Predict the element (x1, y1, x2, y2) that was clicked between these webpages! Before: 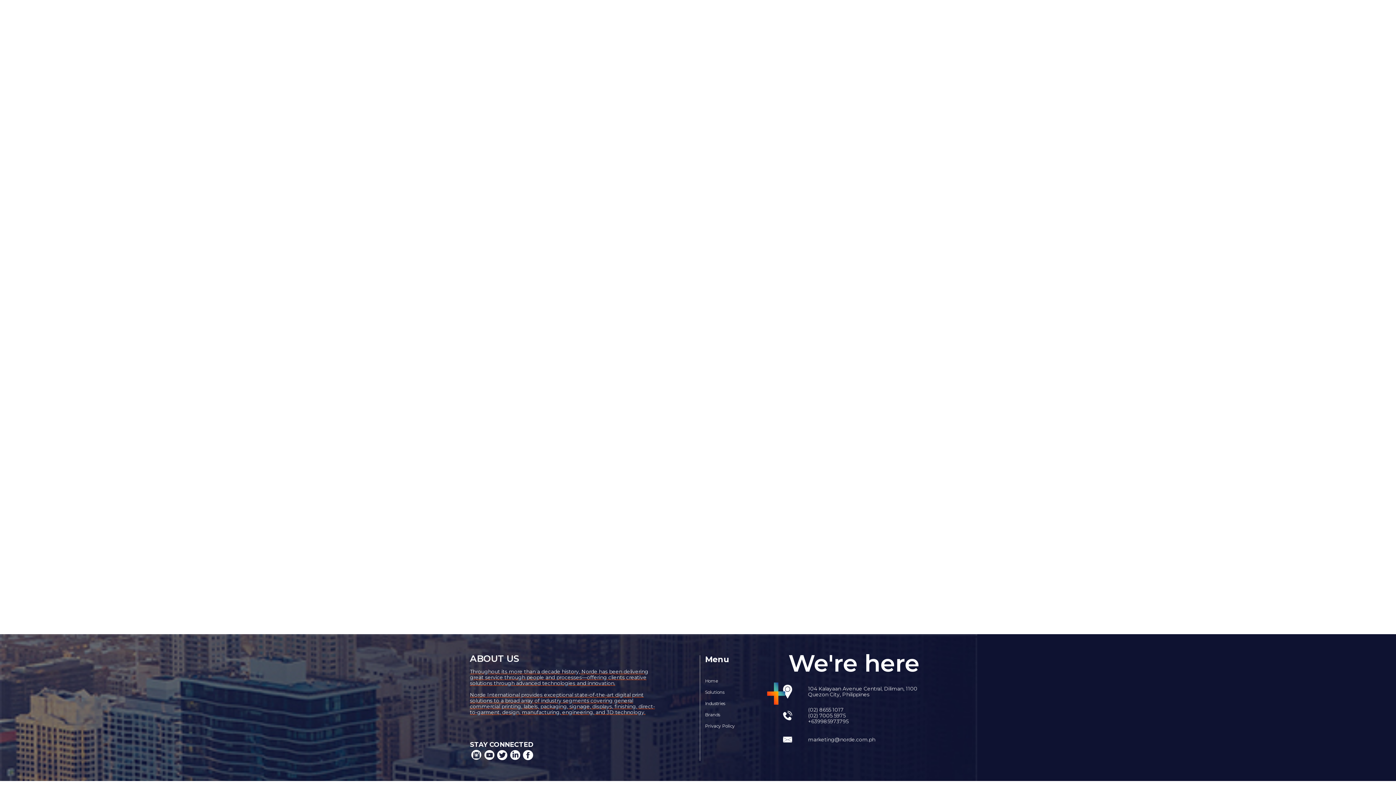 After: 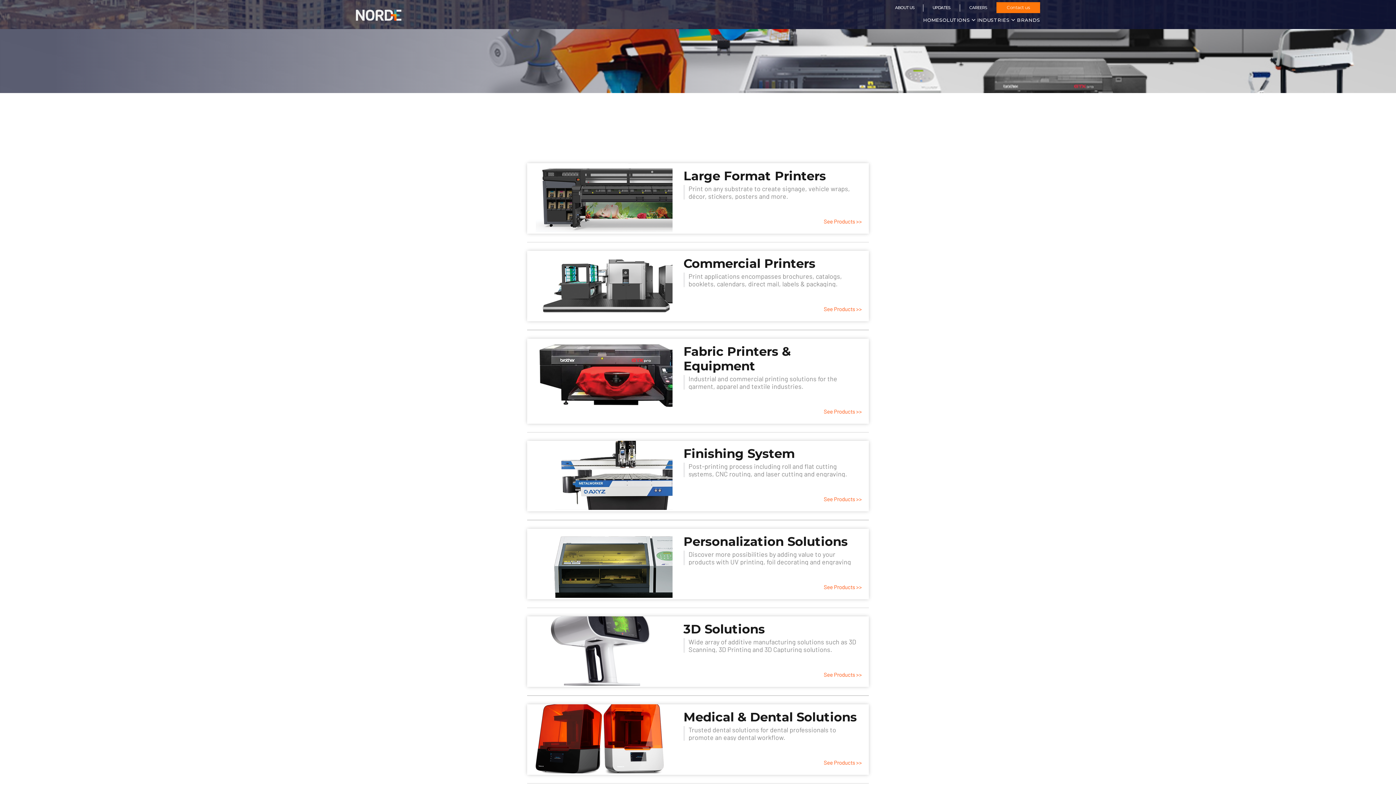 Action: label: Solutions bbox: (705, 690, 735, 694)